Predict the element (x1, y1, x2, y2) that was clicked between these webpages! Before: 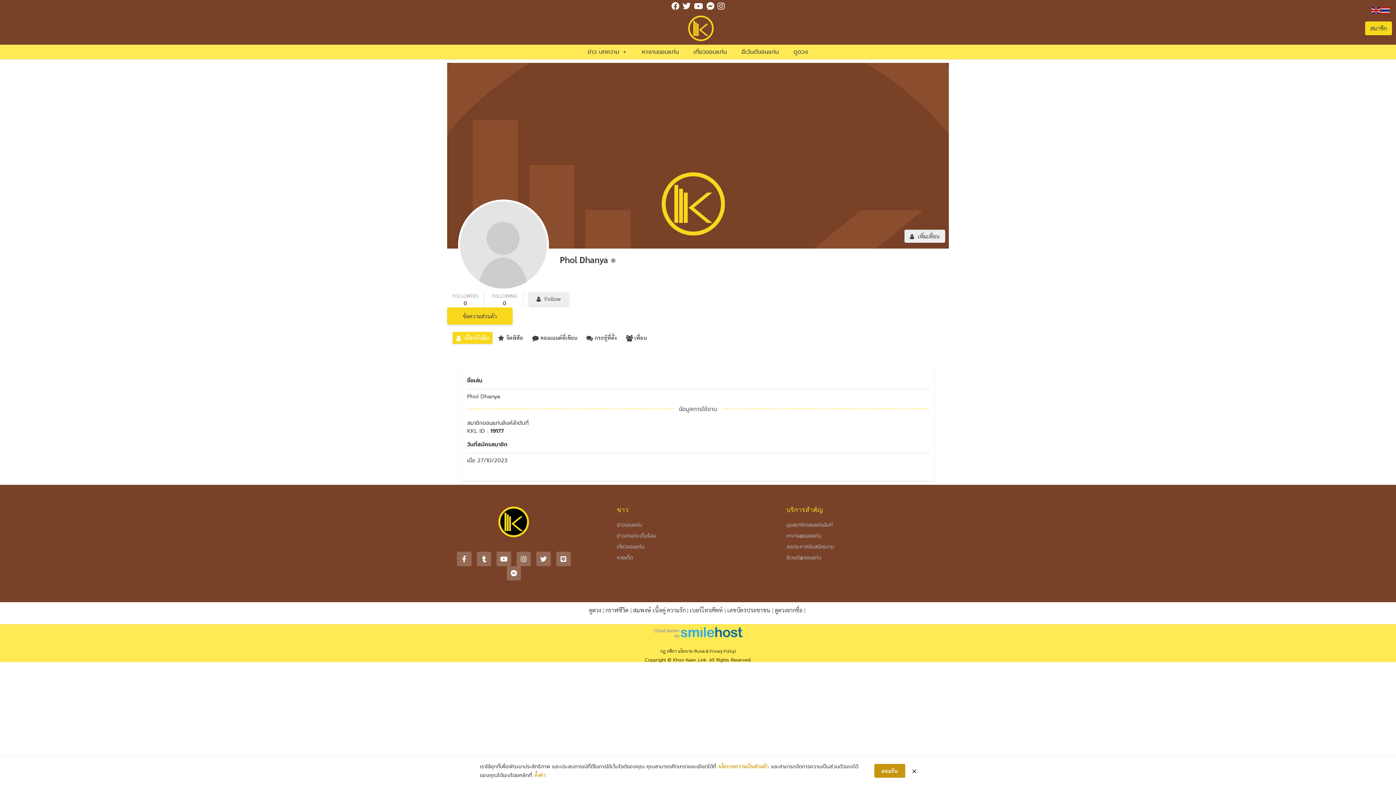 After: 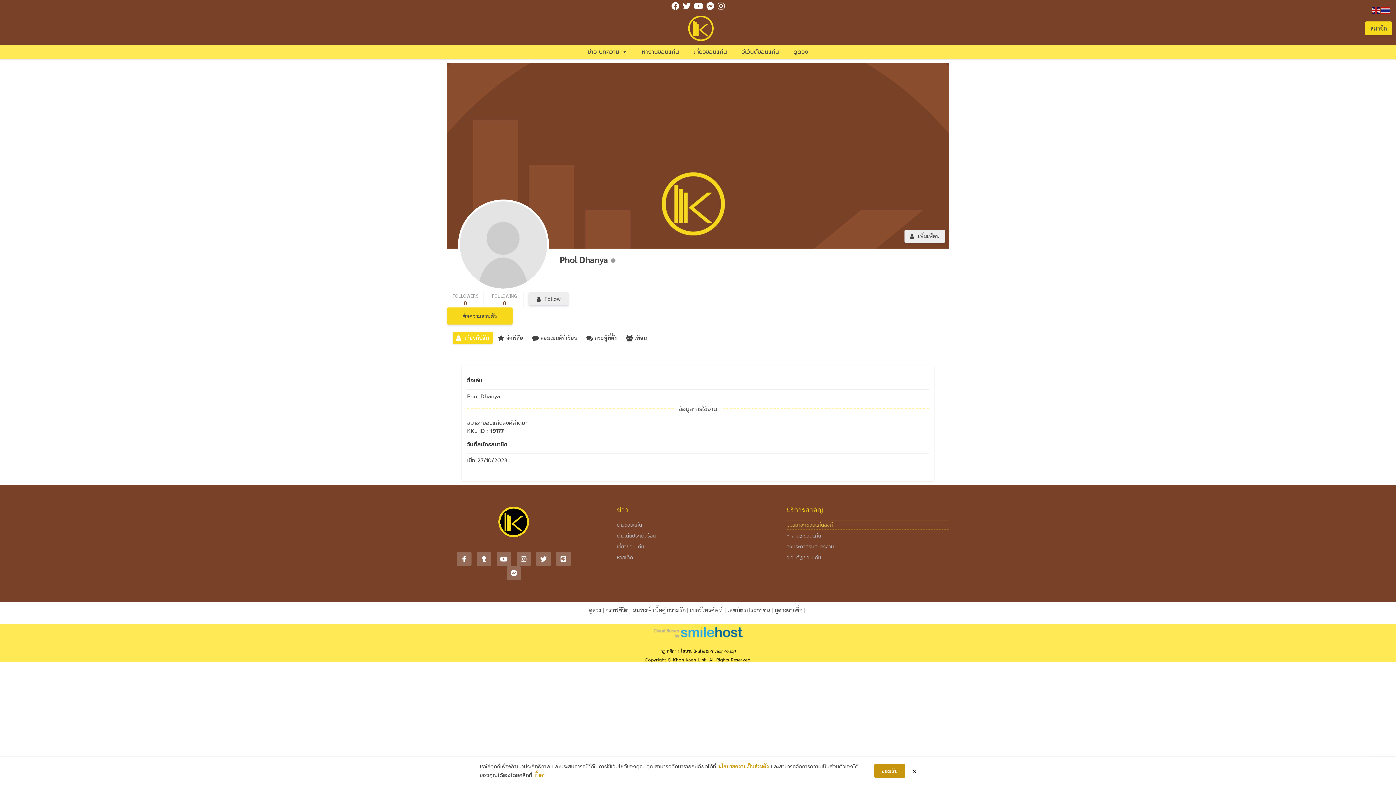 Action: bbox: (786, 520, 949, 529) label: มุมสมาชิกขอนแก่นลิงก์